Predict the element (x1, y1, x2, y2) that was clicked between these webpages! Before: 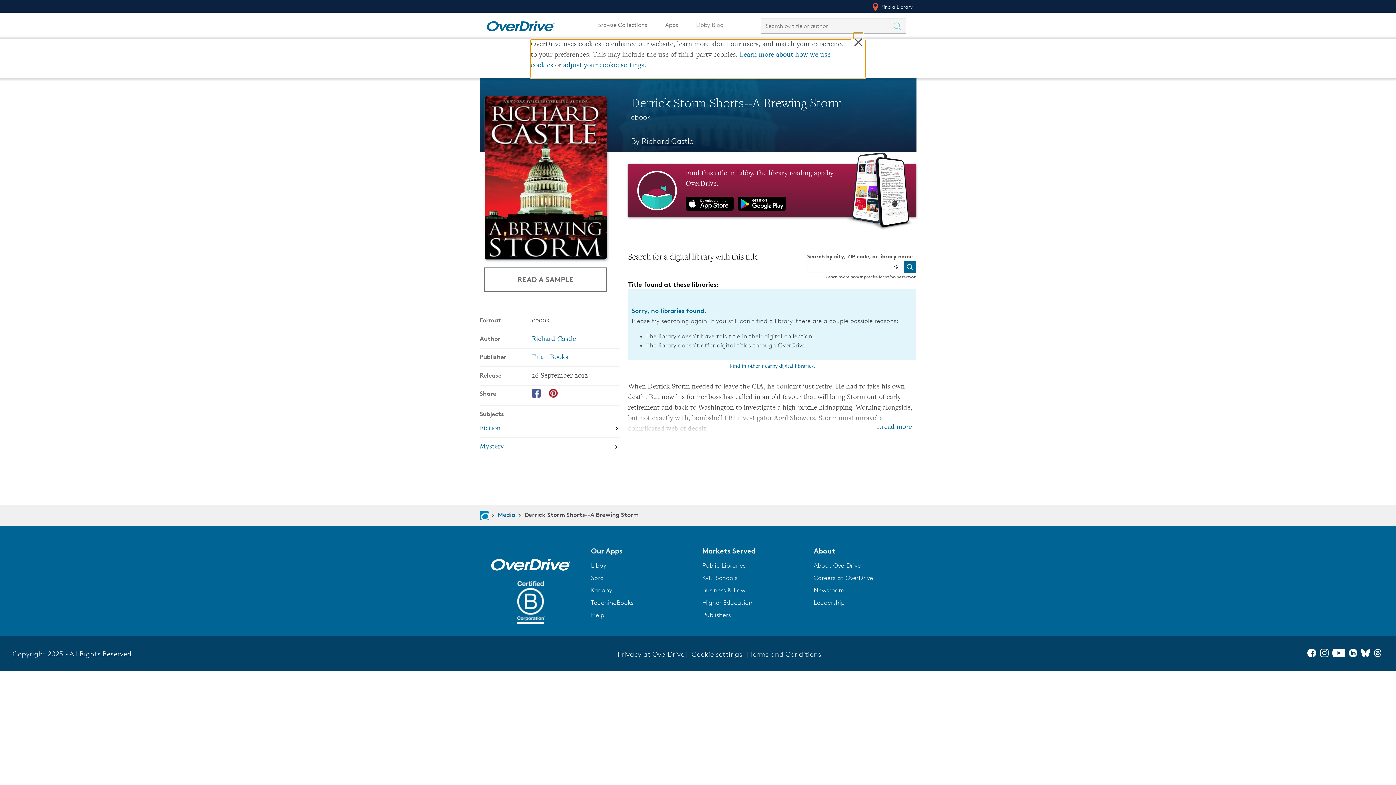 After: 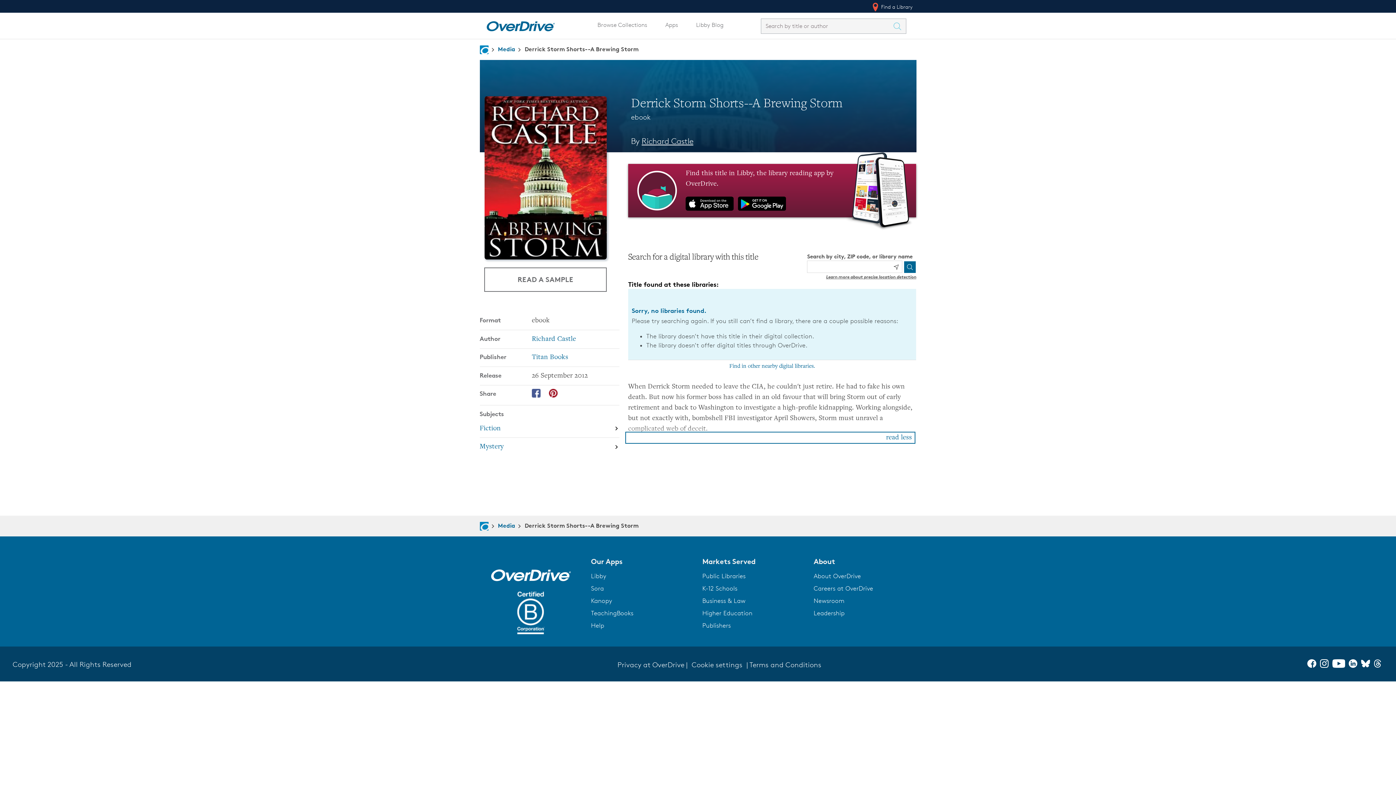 Action: bbox: (865, 422, 914, 432) label: ...read more